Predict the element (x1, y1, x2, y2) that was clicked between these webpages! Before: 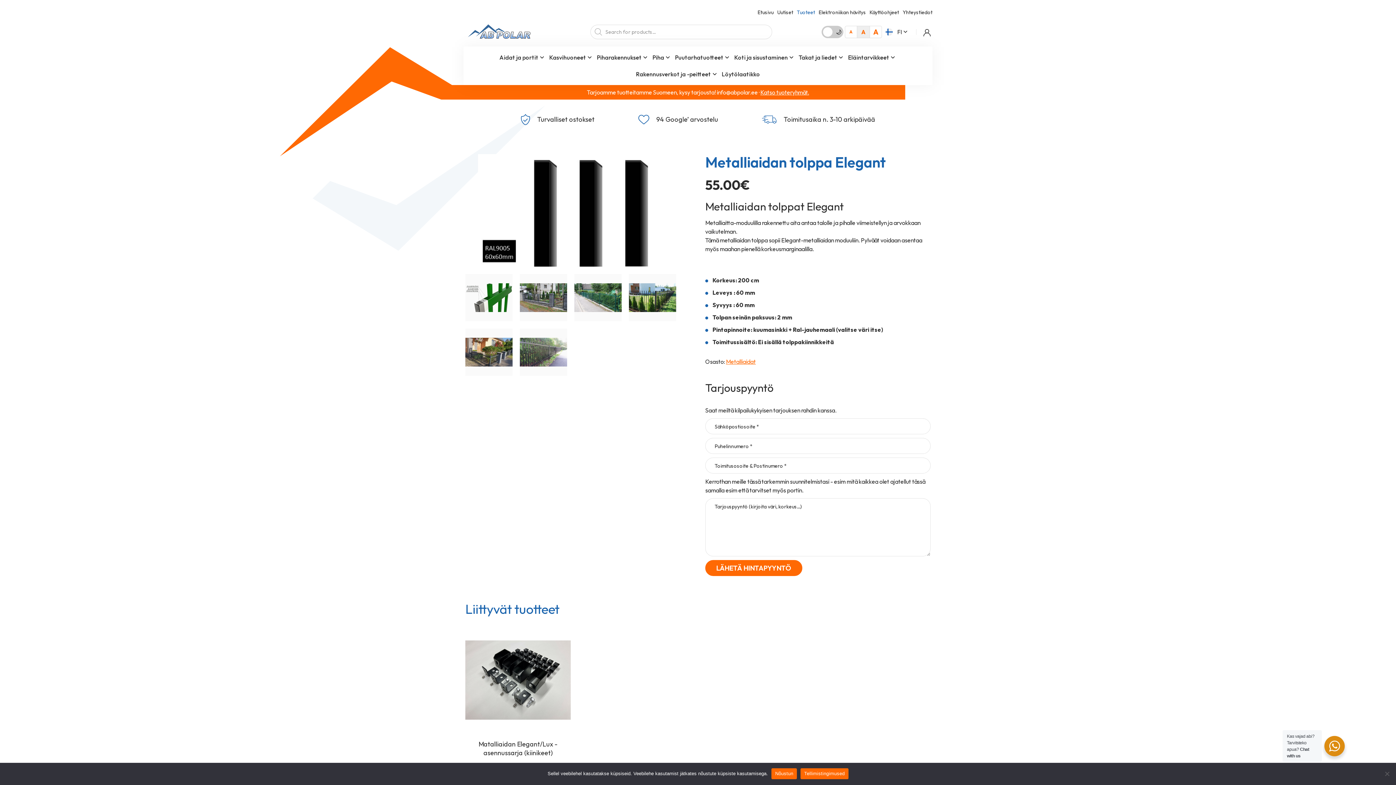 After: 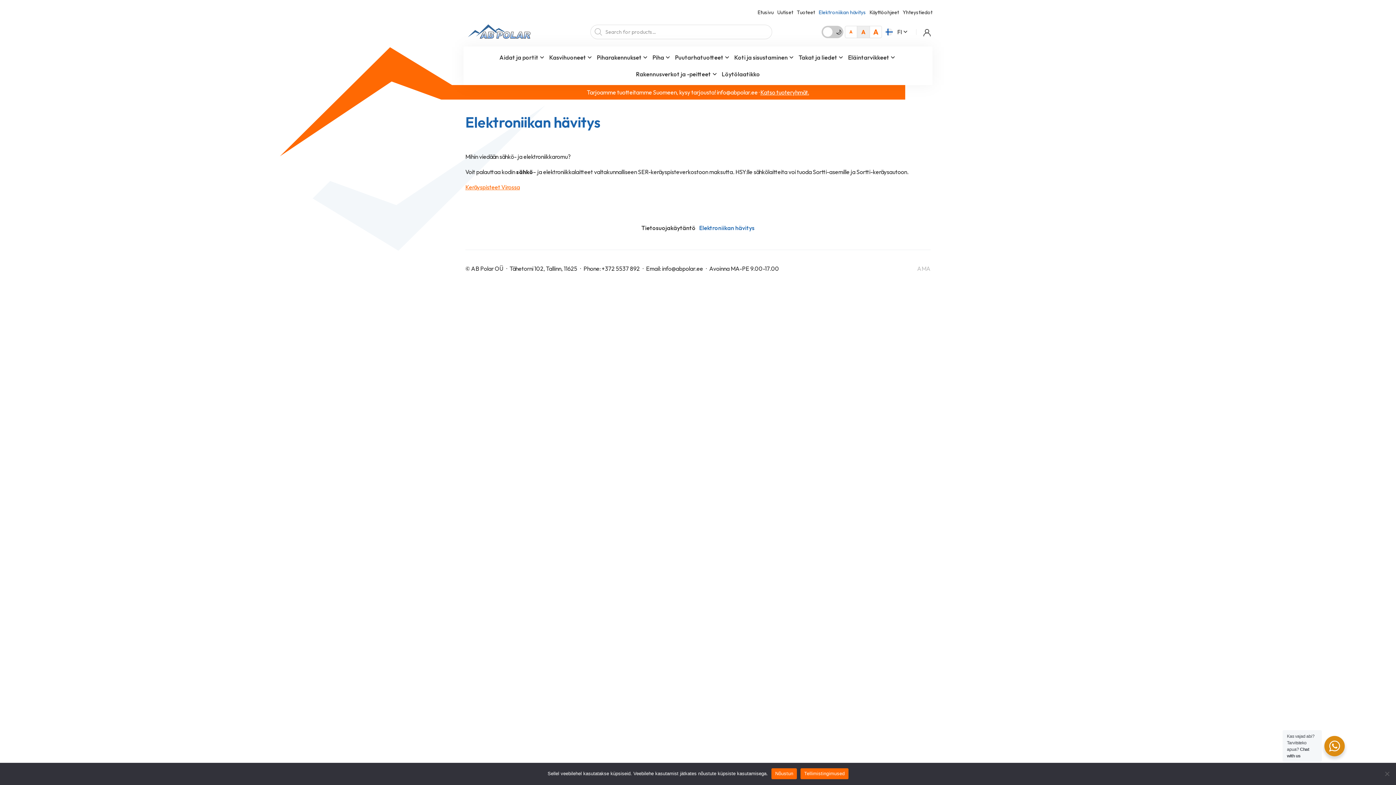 Action: label: Elektroniikan hävitys bbox: (818, 6, 866, 18)